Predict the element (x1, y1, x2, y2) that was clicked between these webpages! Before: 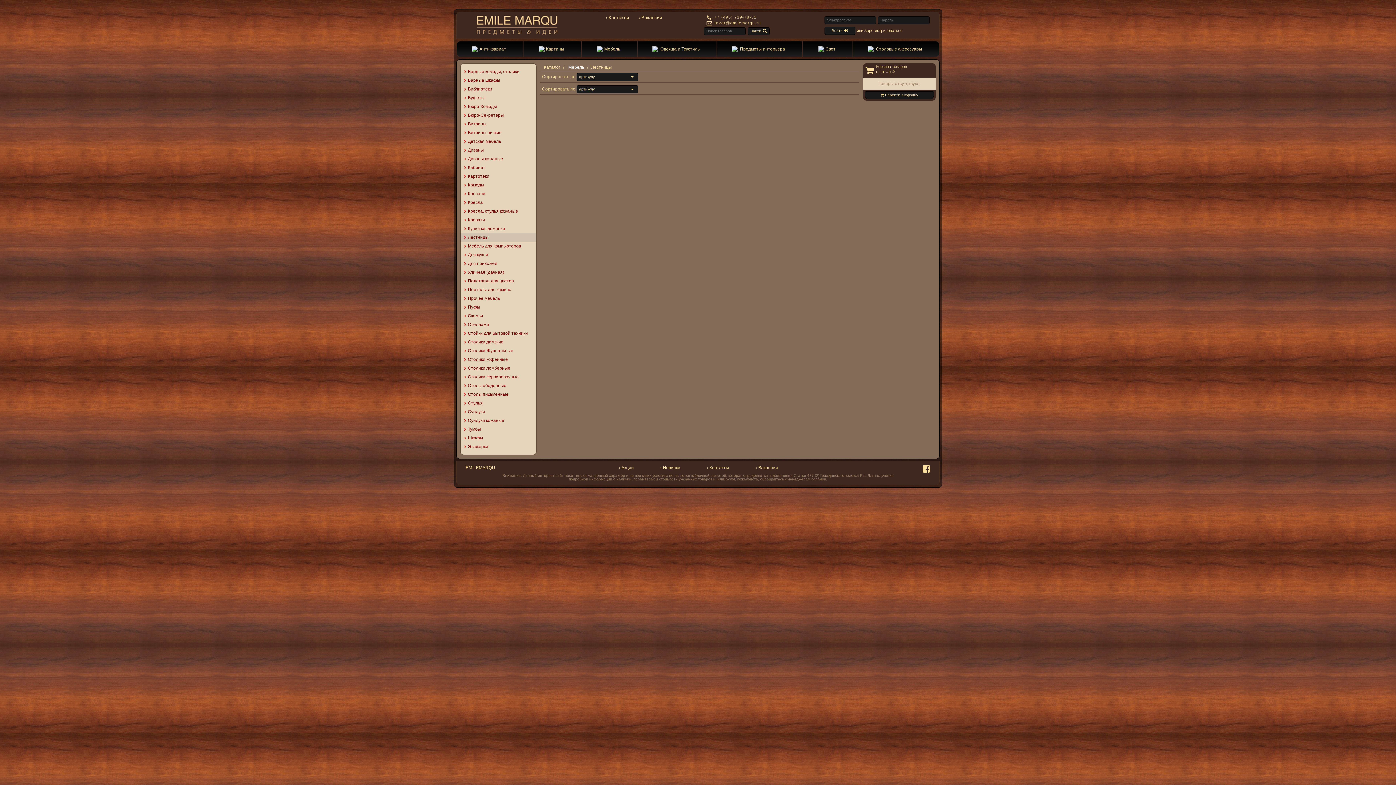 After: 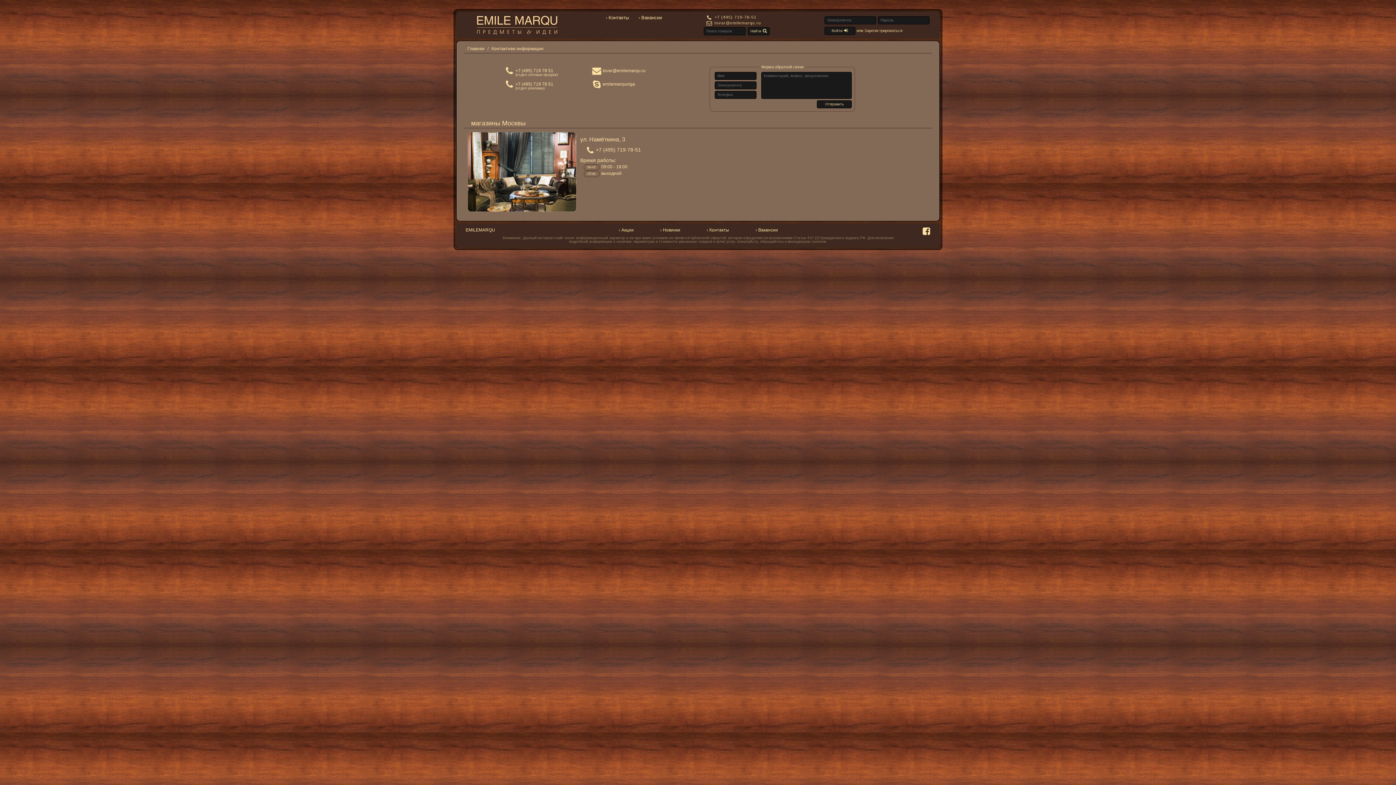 Action: label: Контакты bbox: (608, 14, 629, 20)